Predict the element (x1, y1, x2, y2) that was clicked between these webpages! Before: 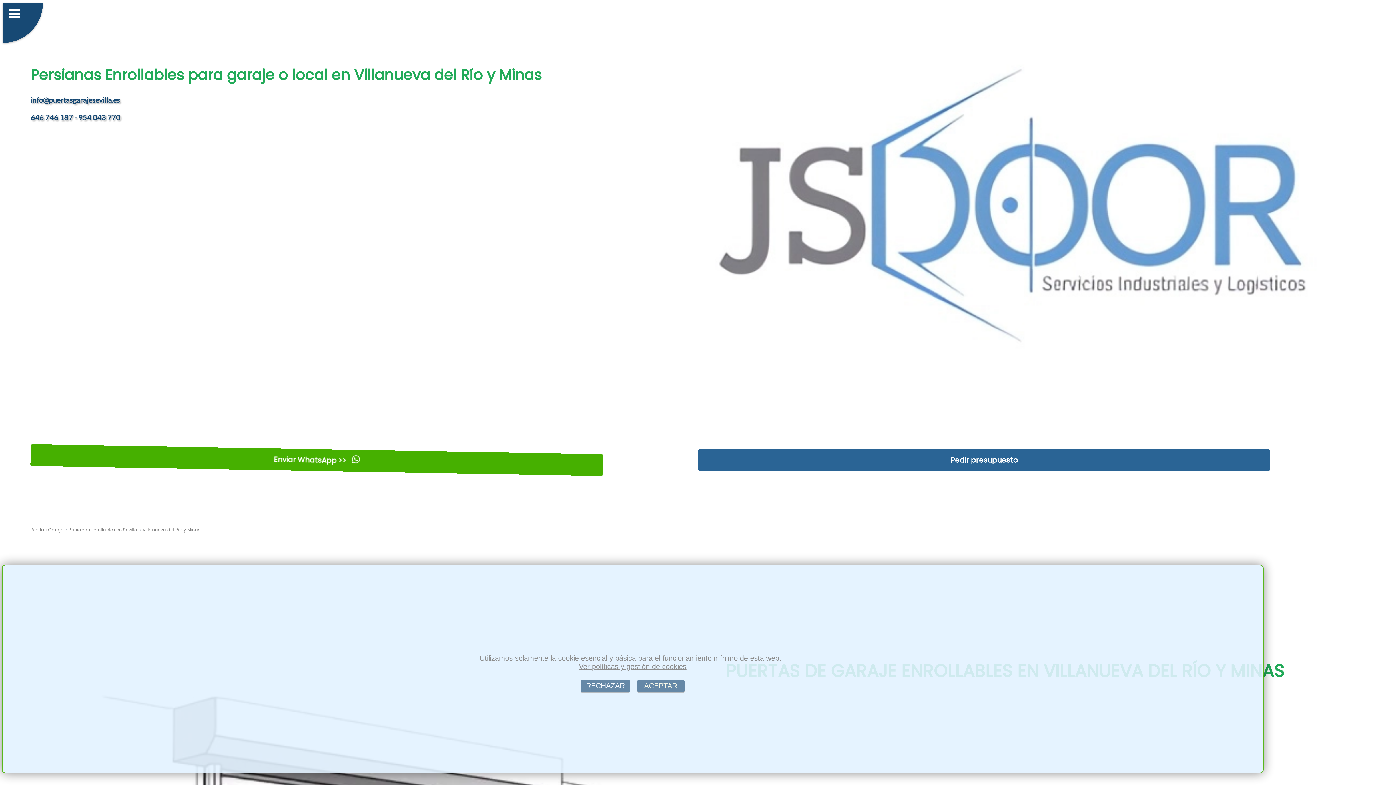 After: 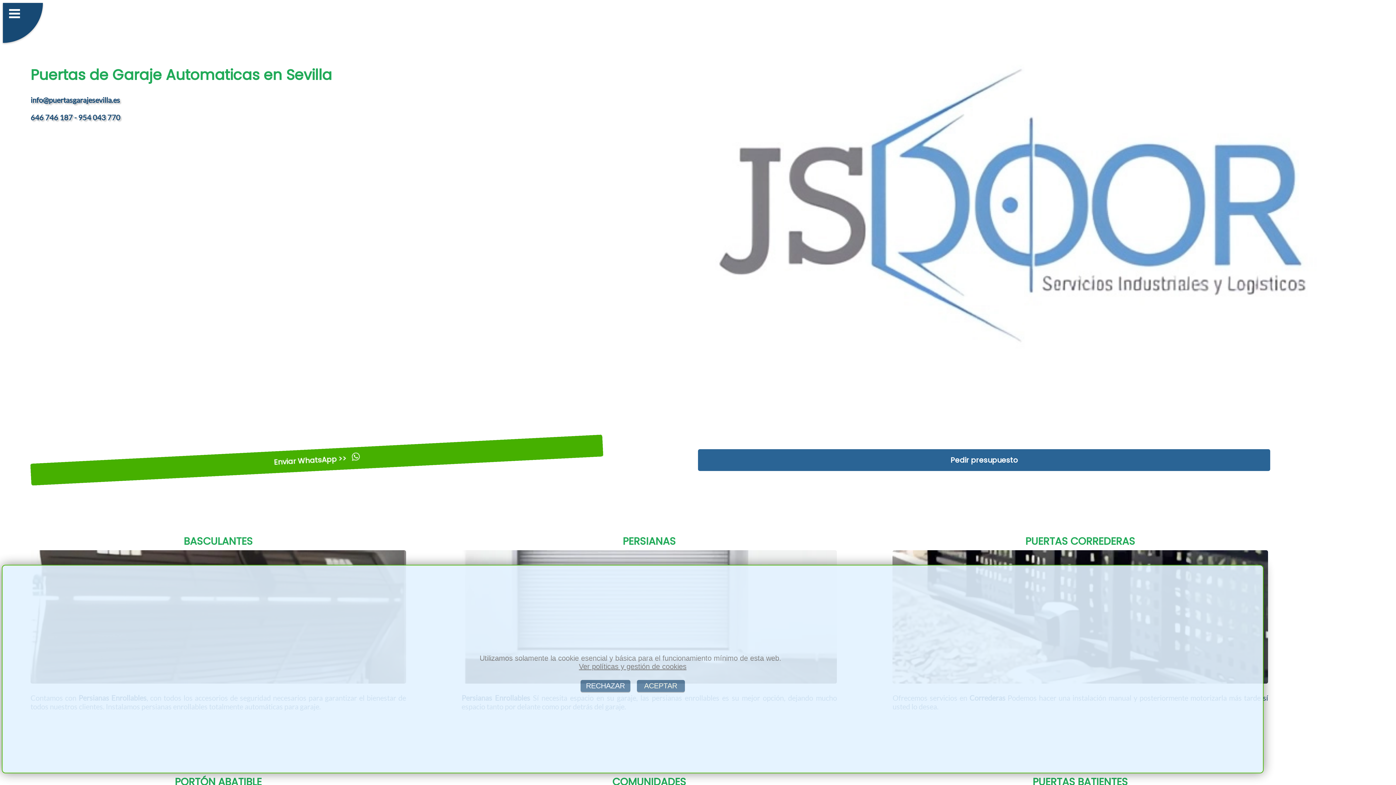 Action: label: Puertas Garaje bbox: (30, 527, 63, 533)